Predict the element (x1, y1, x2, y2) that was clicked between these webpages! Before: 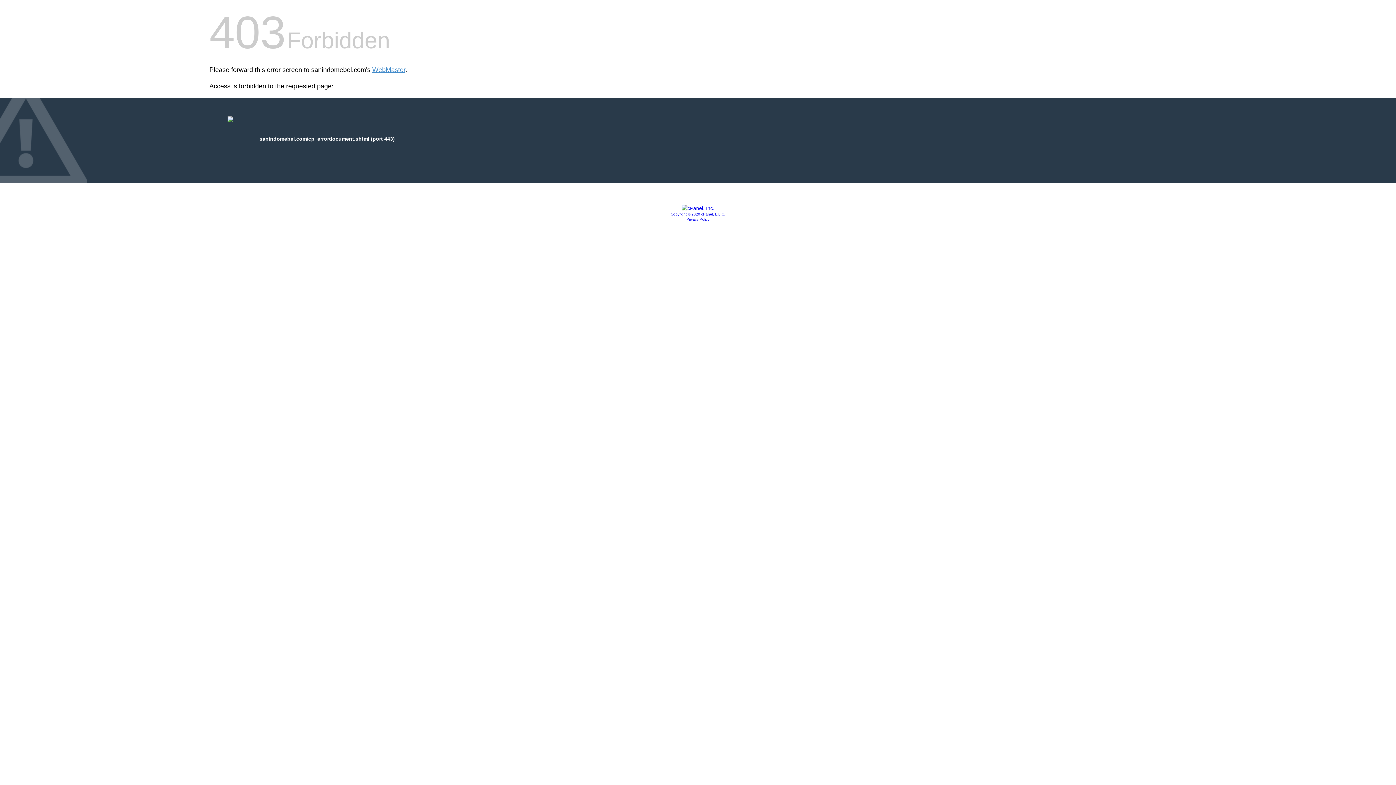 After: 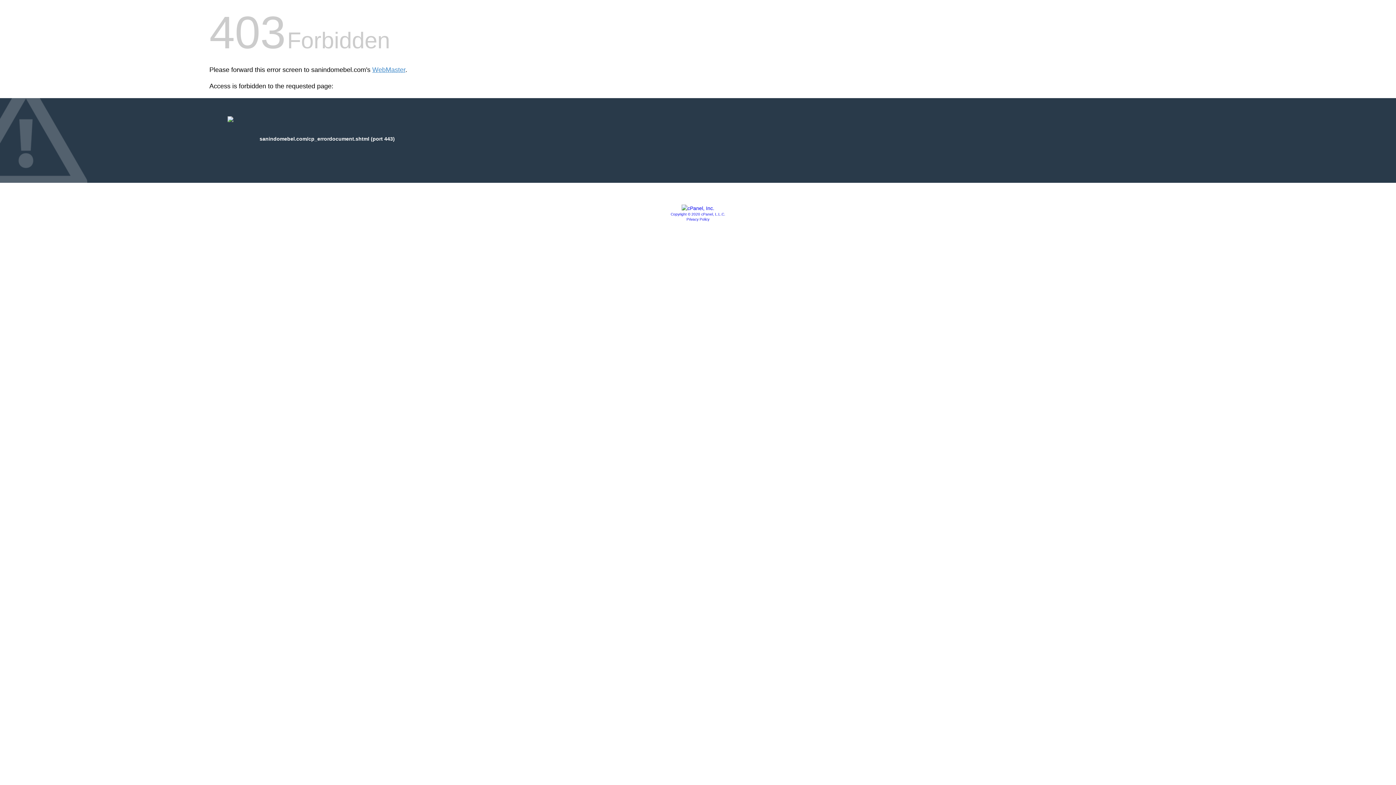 Action: label: Copyright © 2020 cPanel, L.L.C. bbox: (670, 212, 725, 216)